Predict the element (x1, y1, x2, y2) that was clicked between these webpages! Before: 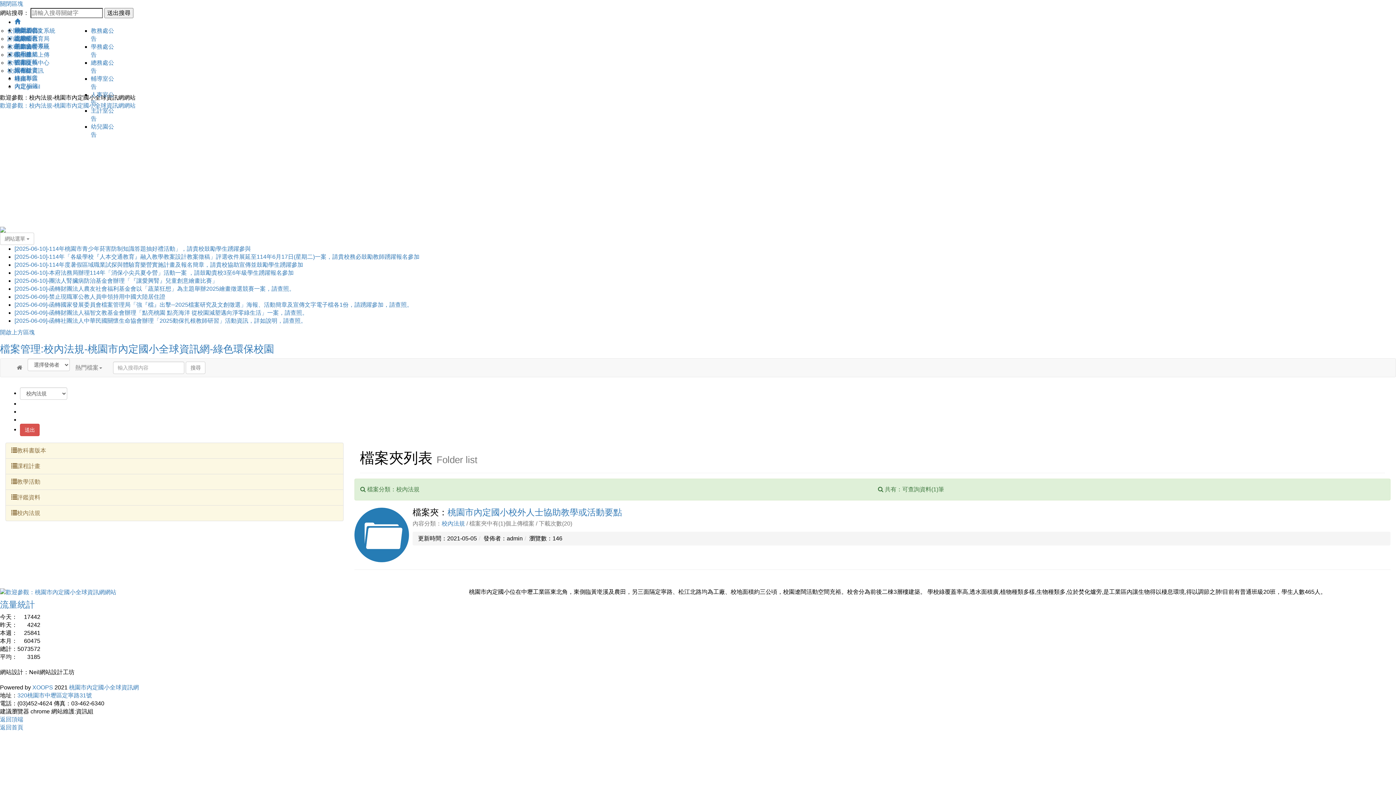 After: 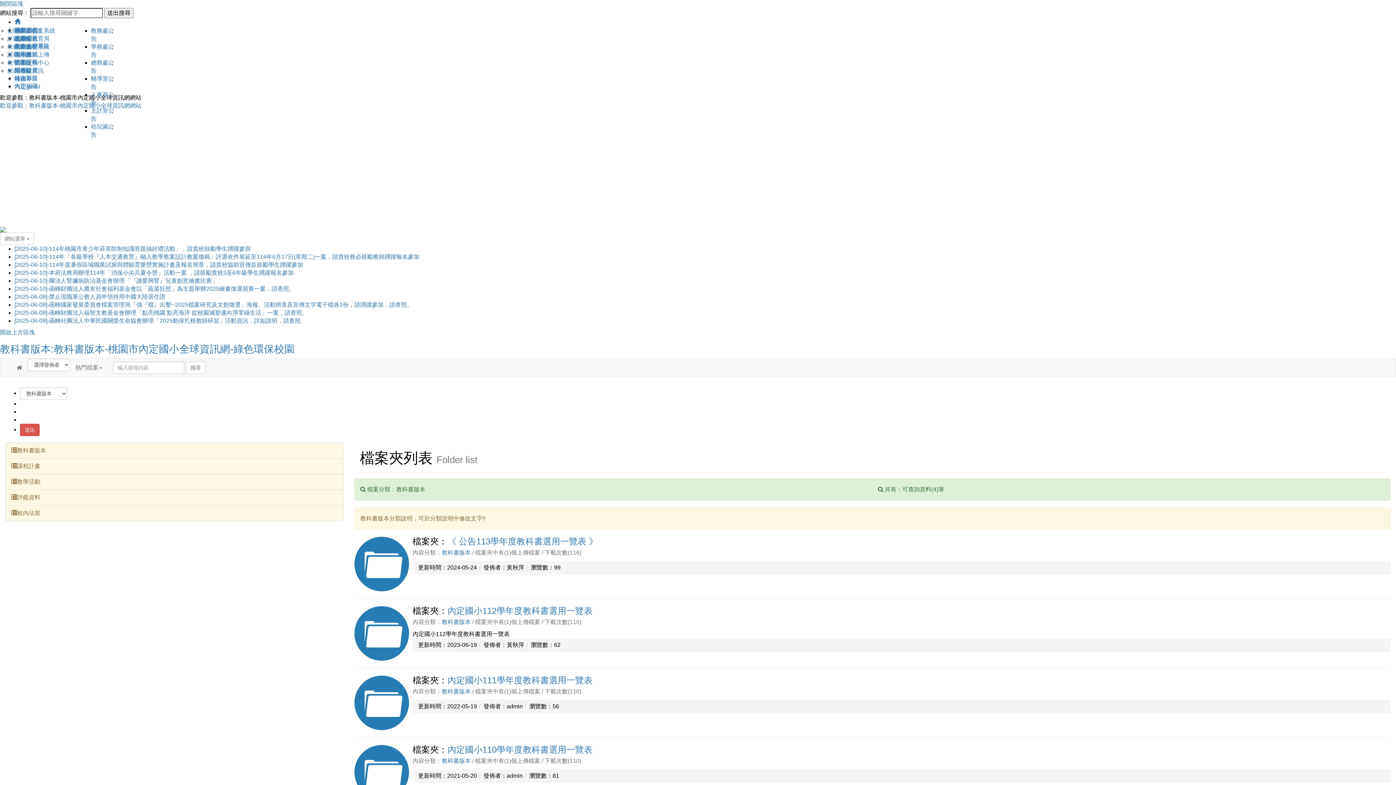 Action: bbox: (7, 43, 36, 49) label: 教科書版本